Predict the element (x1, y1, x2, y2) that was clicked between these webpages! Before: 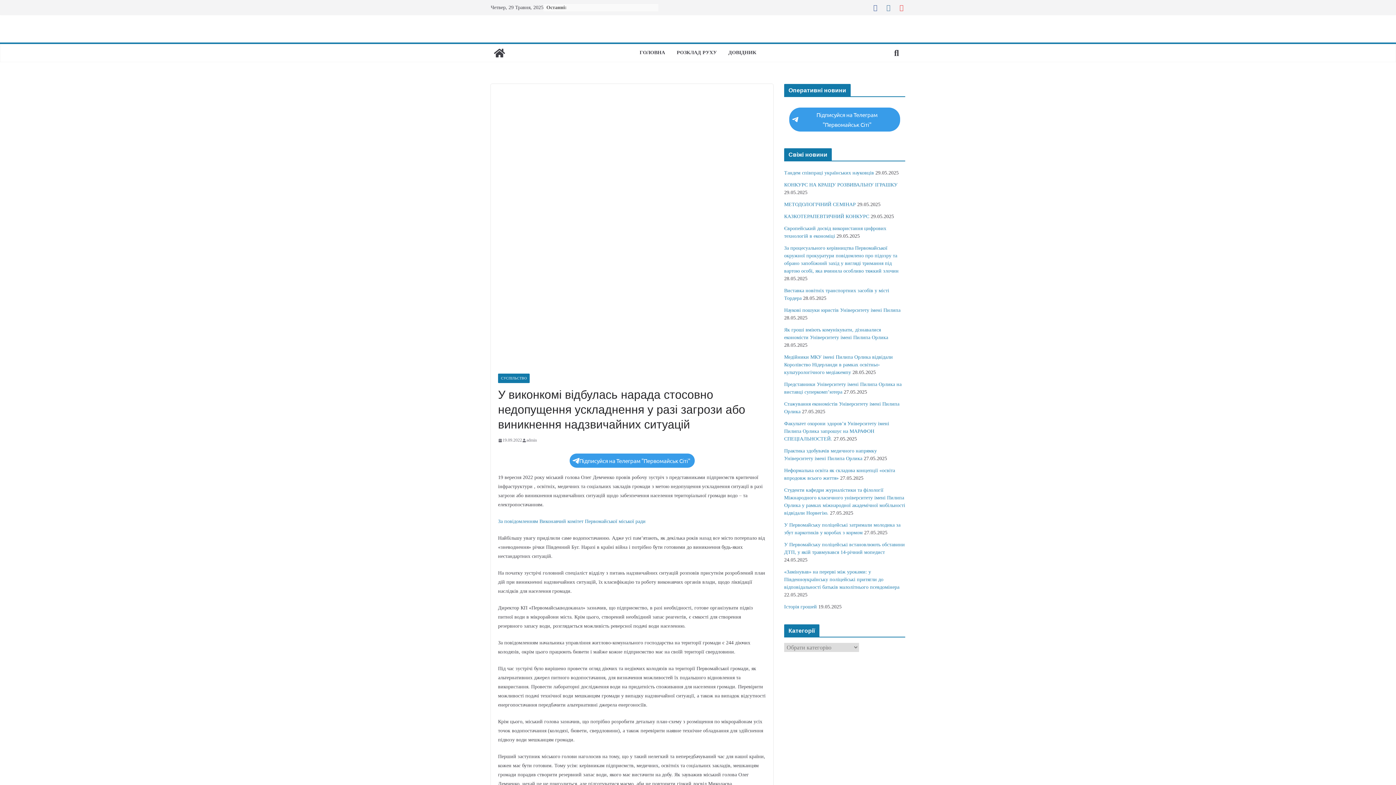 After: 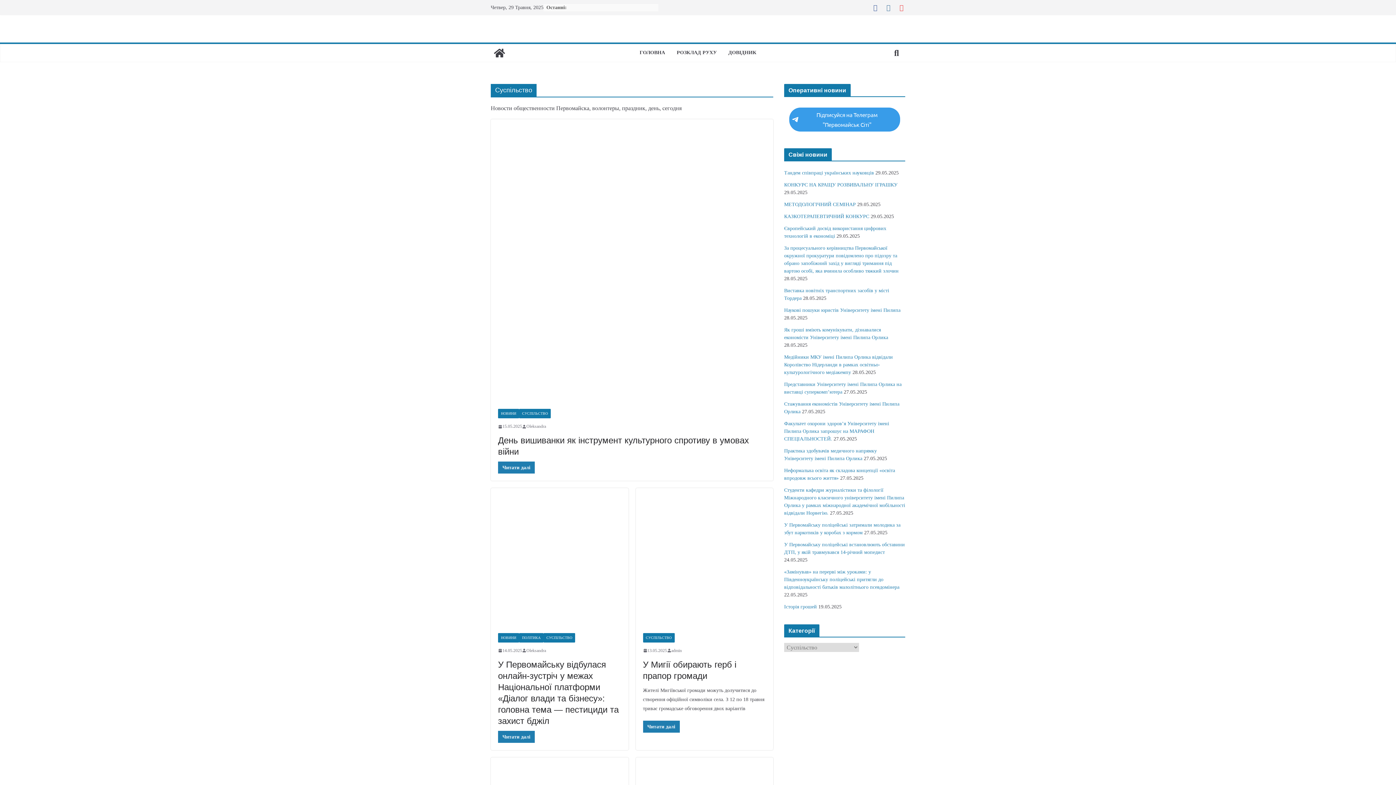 Action: label: СУСПІЛЬСТВО bbox: (498, 373, 529, 383)